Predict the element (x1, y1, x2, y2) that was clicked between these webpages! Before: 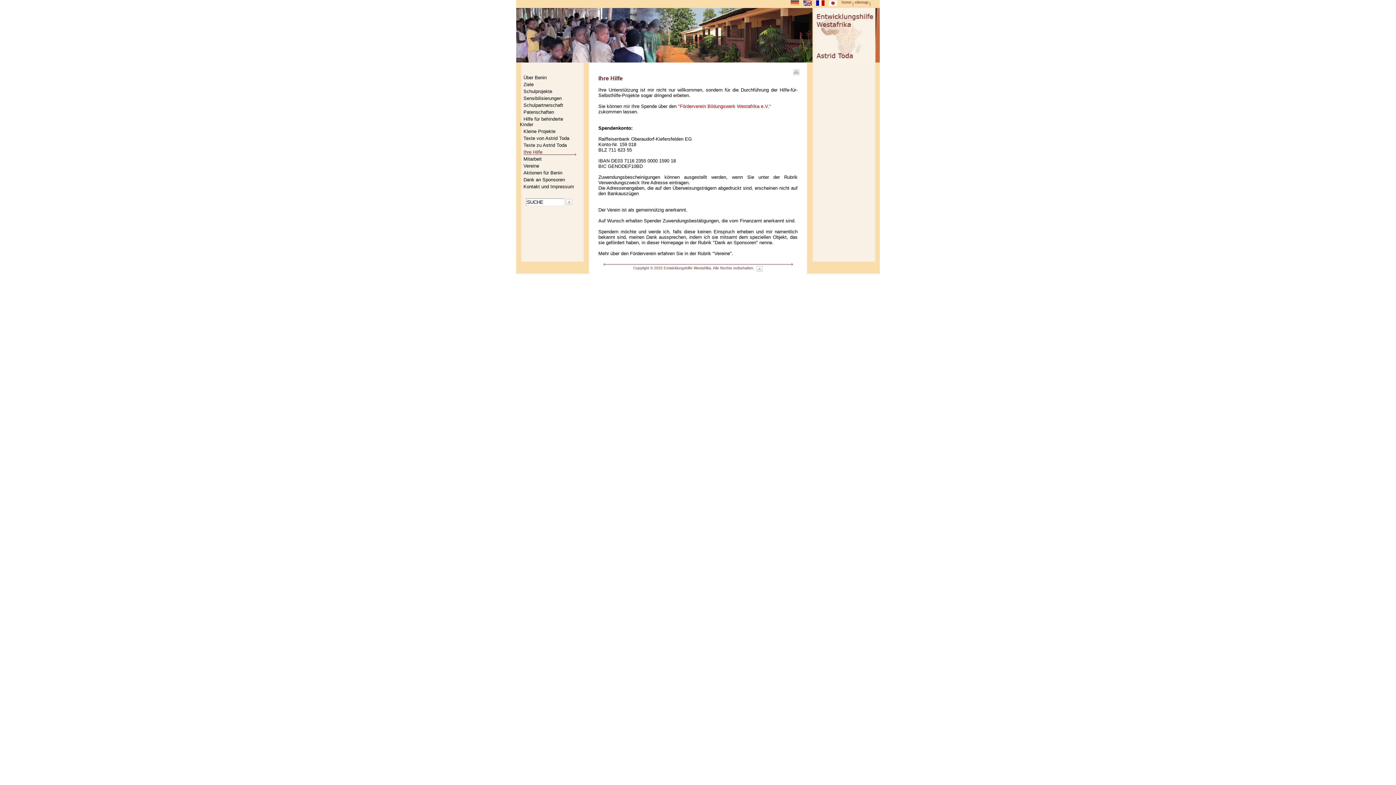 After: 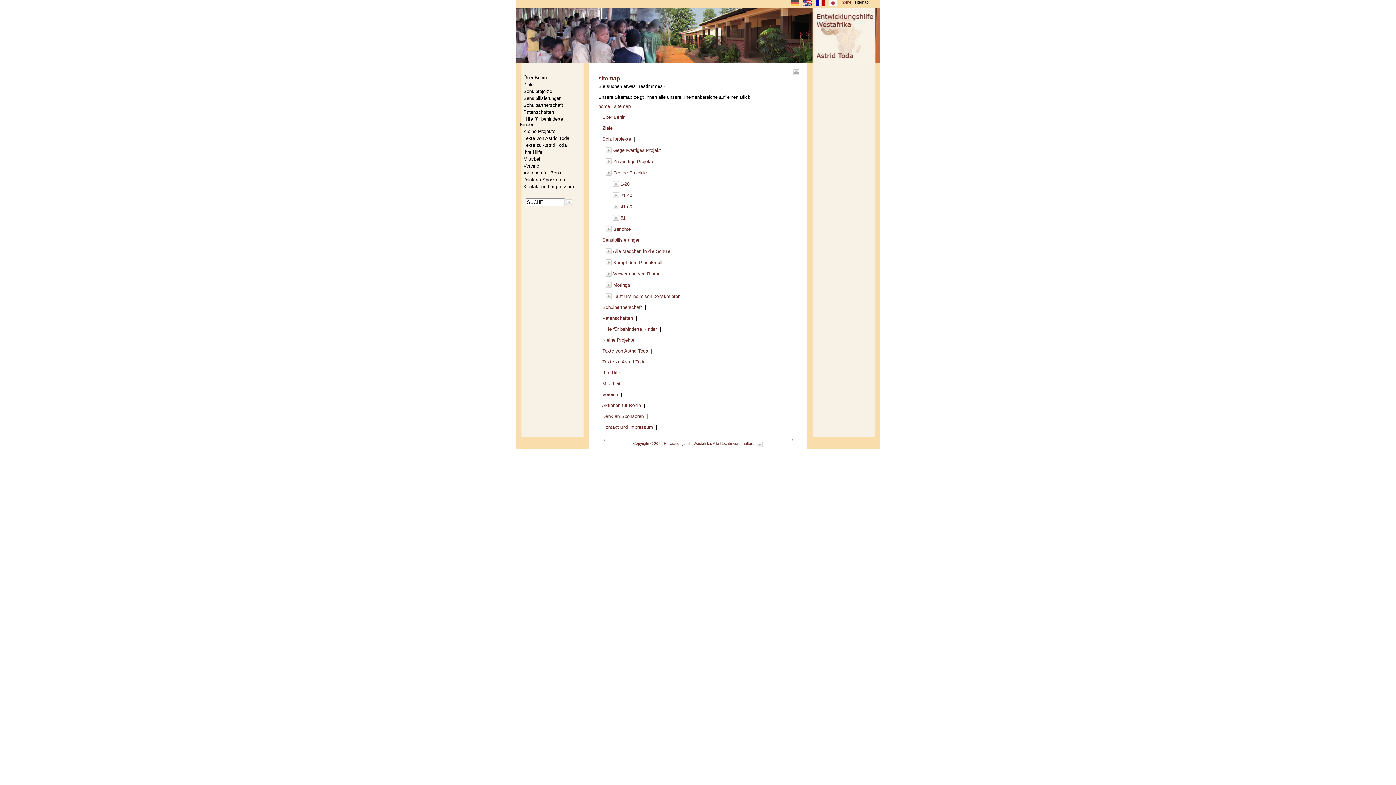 Action: bbox: (854, 0, 868, 4) label: sitemap